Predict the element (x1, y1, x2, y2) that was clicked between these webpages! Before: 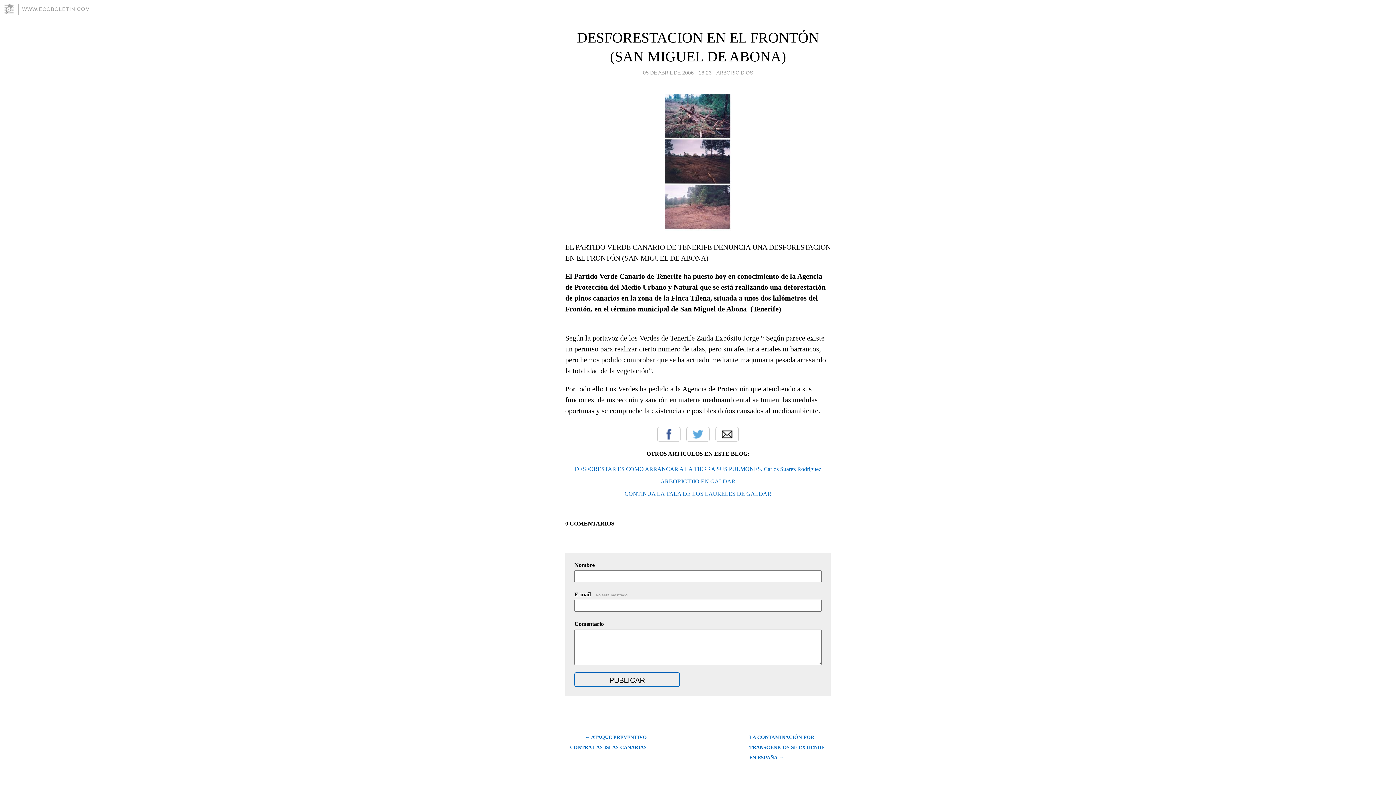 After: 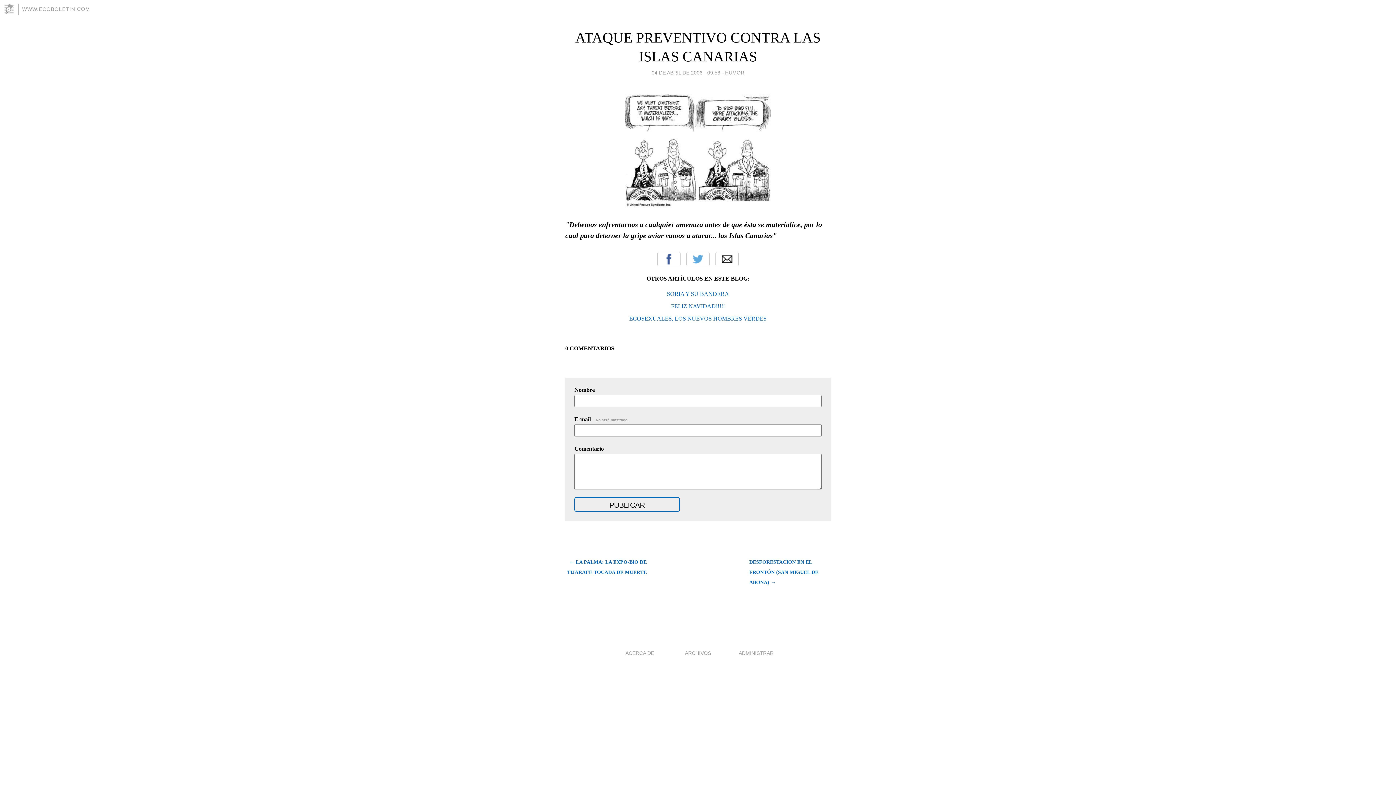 Action: bbox: (565, 732, 646, 753) label: ← ATAQUE PREVENTIVO CONTRA LAS ISLAS CANARIAS